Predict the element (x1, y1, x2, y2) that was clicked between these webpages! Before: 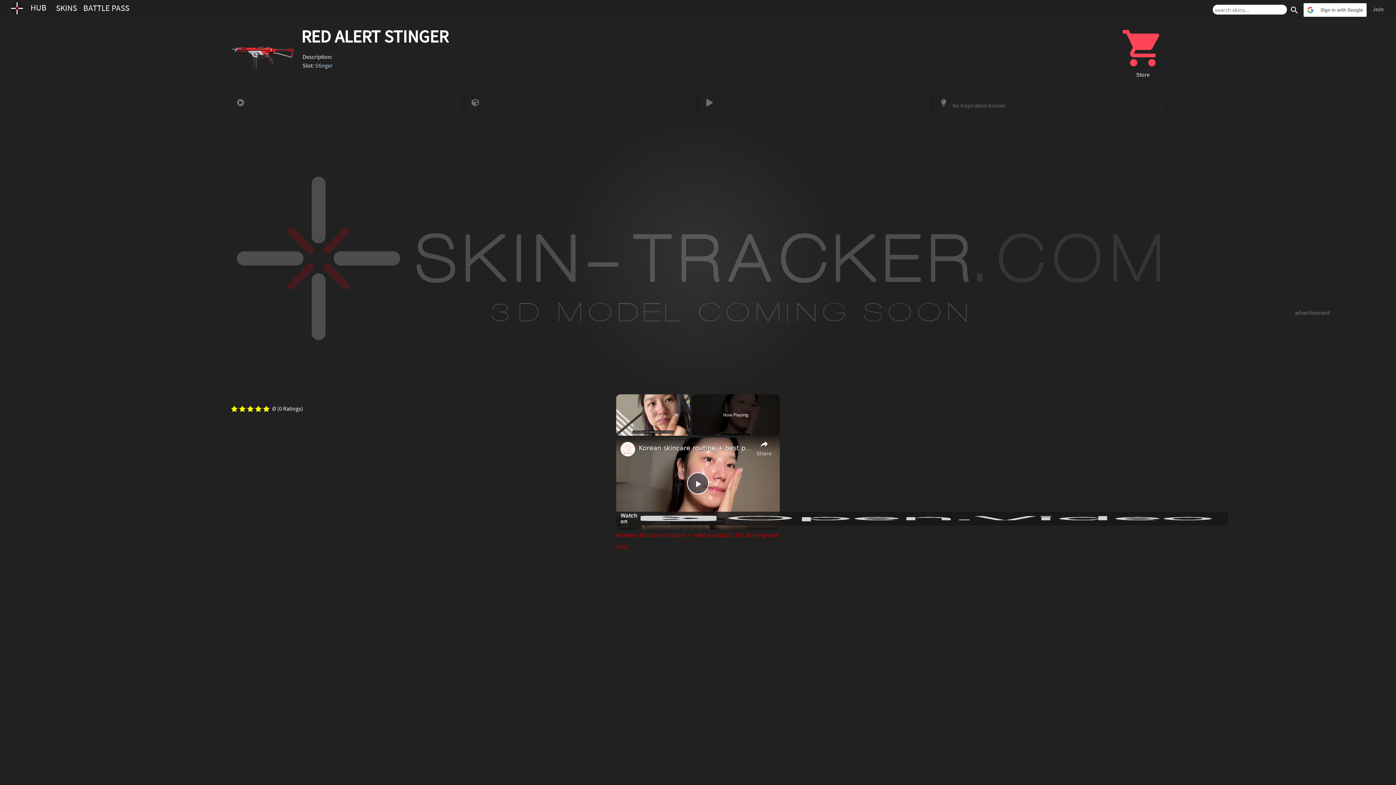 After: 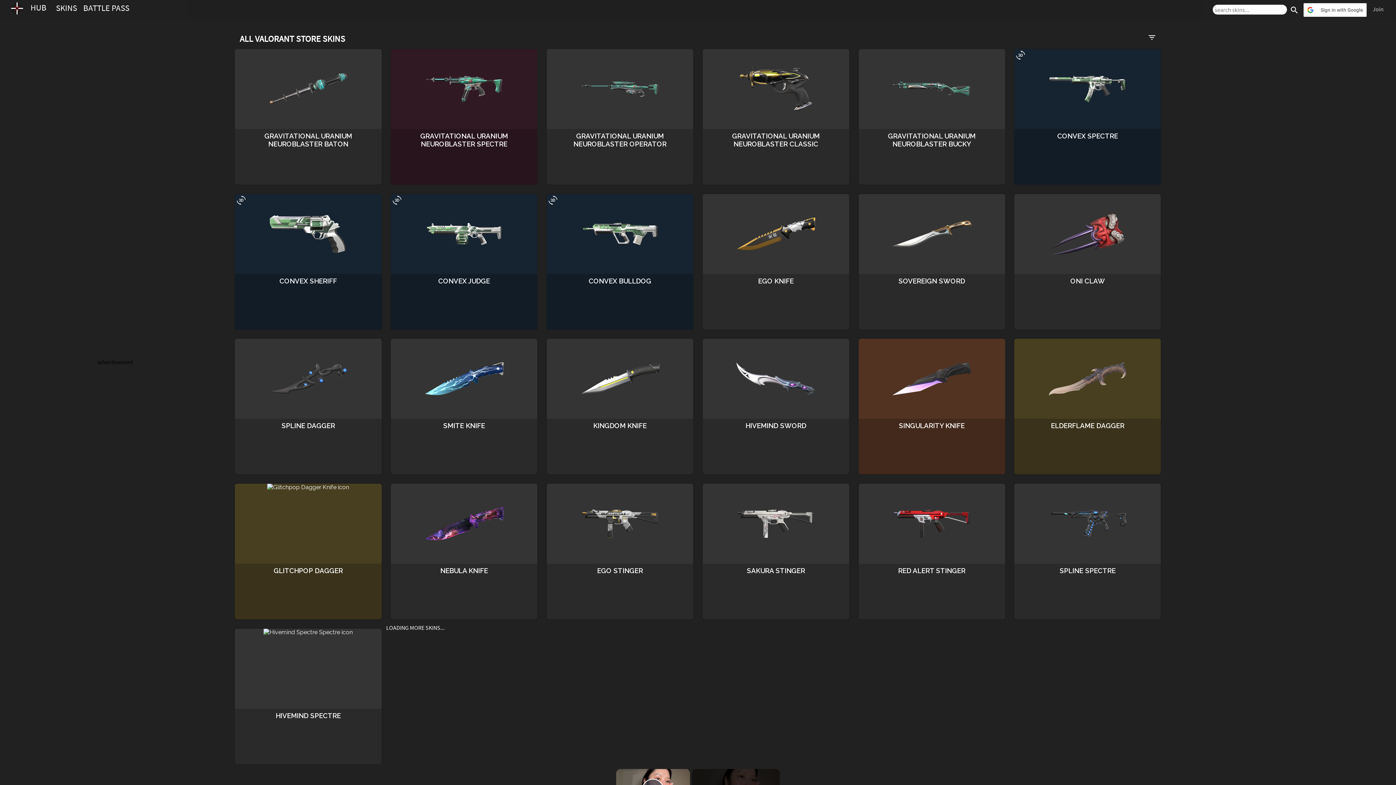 Action: bbox: (1120, 25, 1165, 84) label: Store